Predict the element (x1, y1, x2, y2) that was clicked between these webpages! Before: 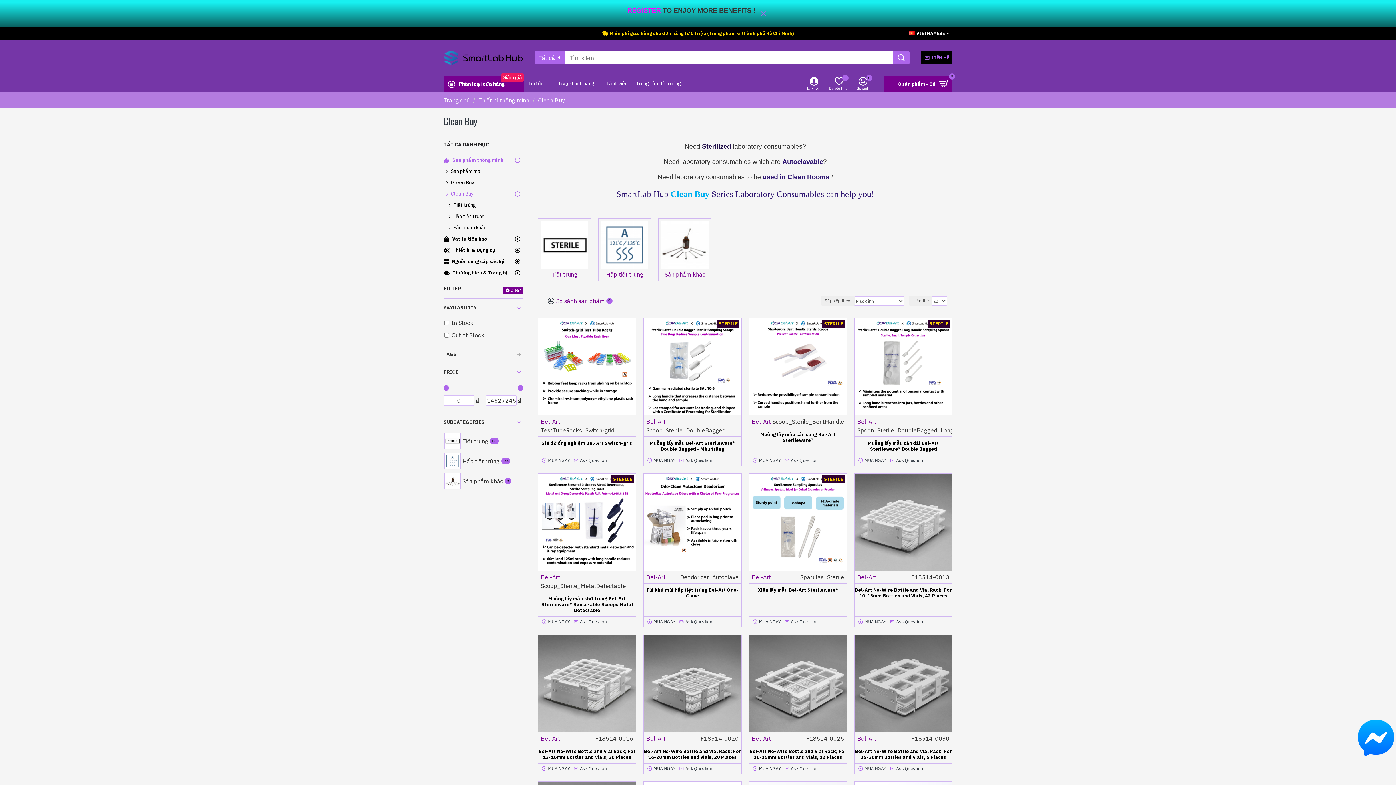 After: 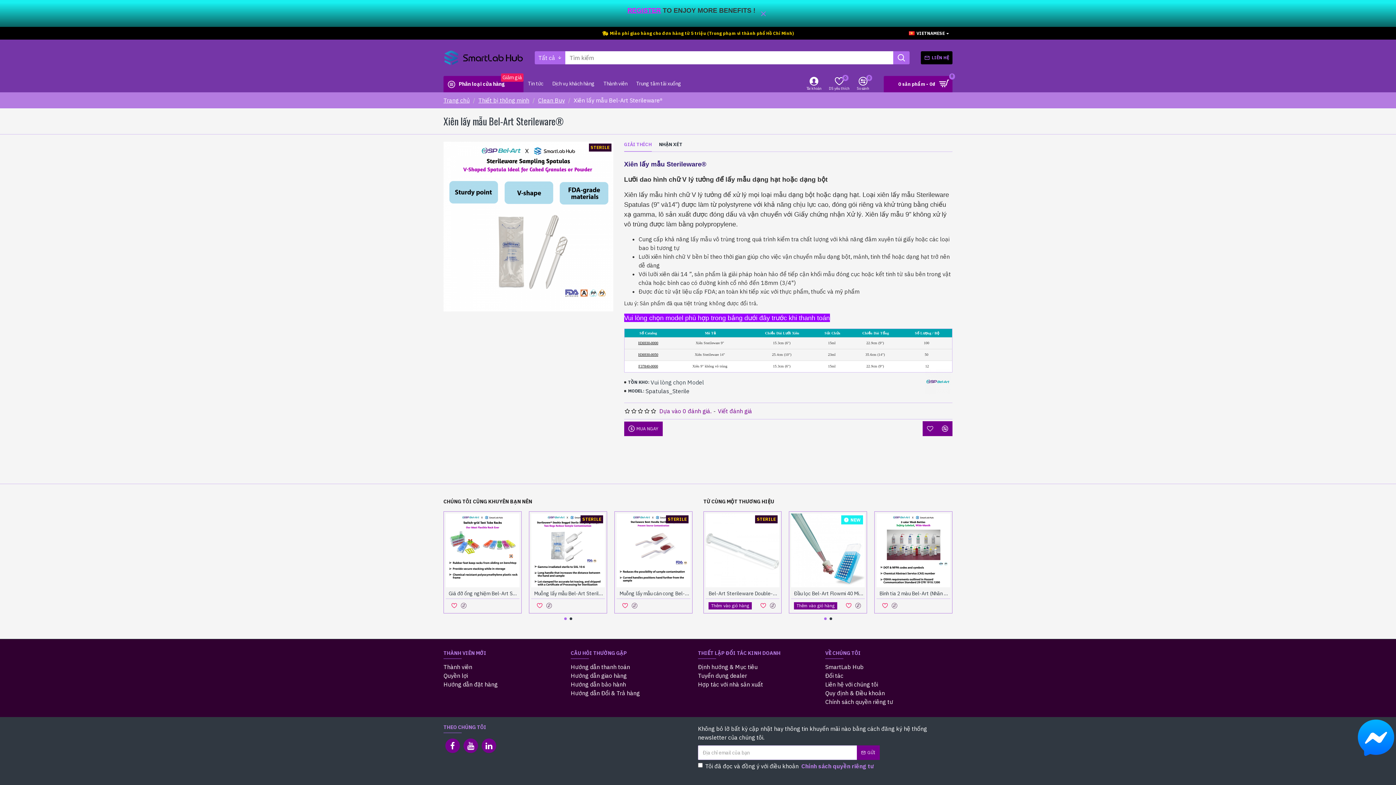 Action: bbox: (749, 473, 846, 571)